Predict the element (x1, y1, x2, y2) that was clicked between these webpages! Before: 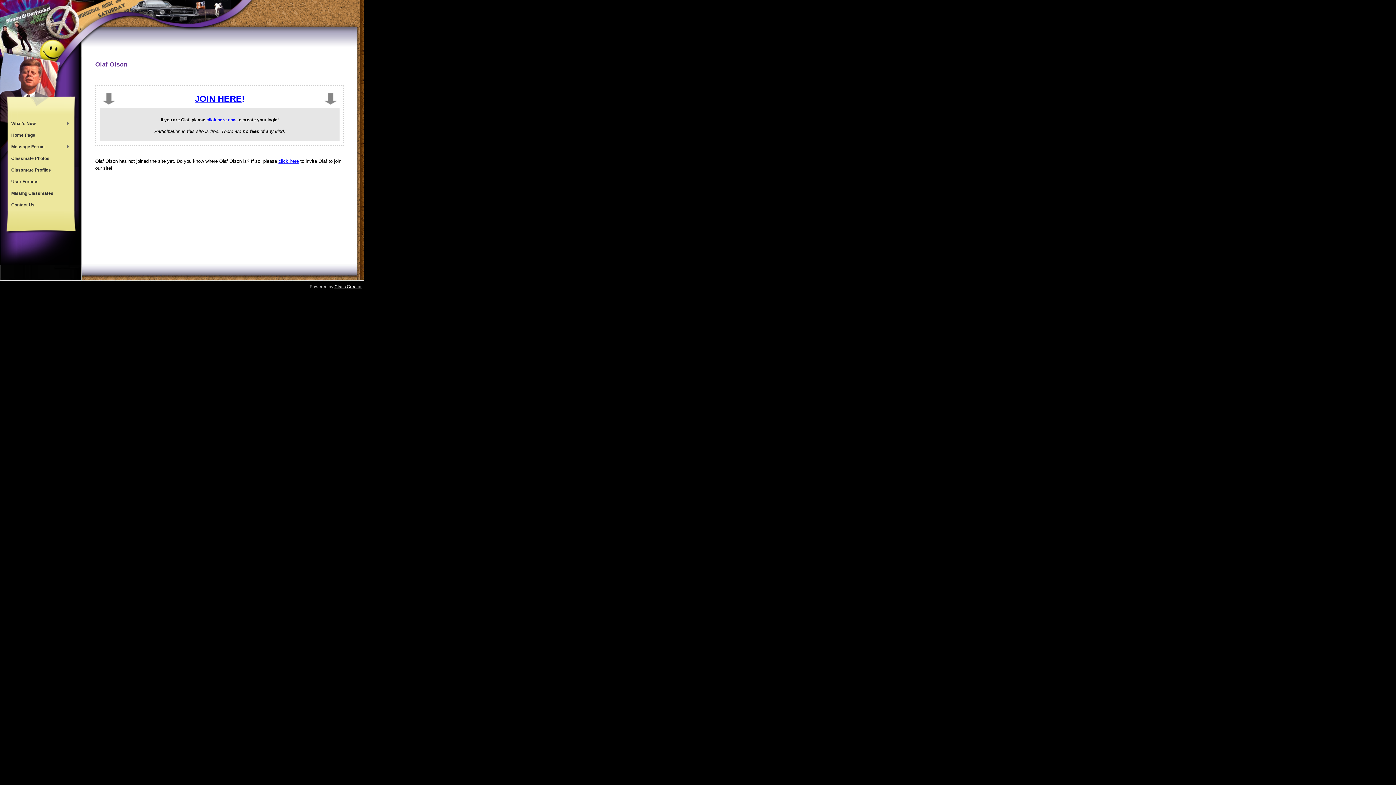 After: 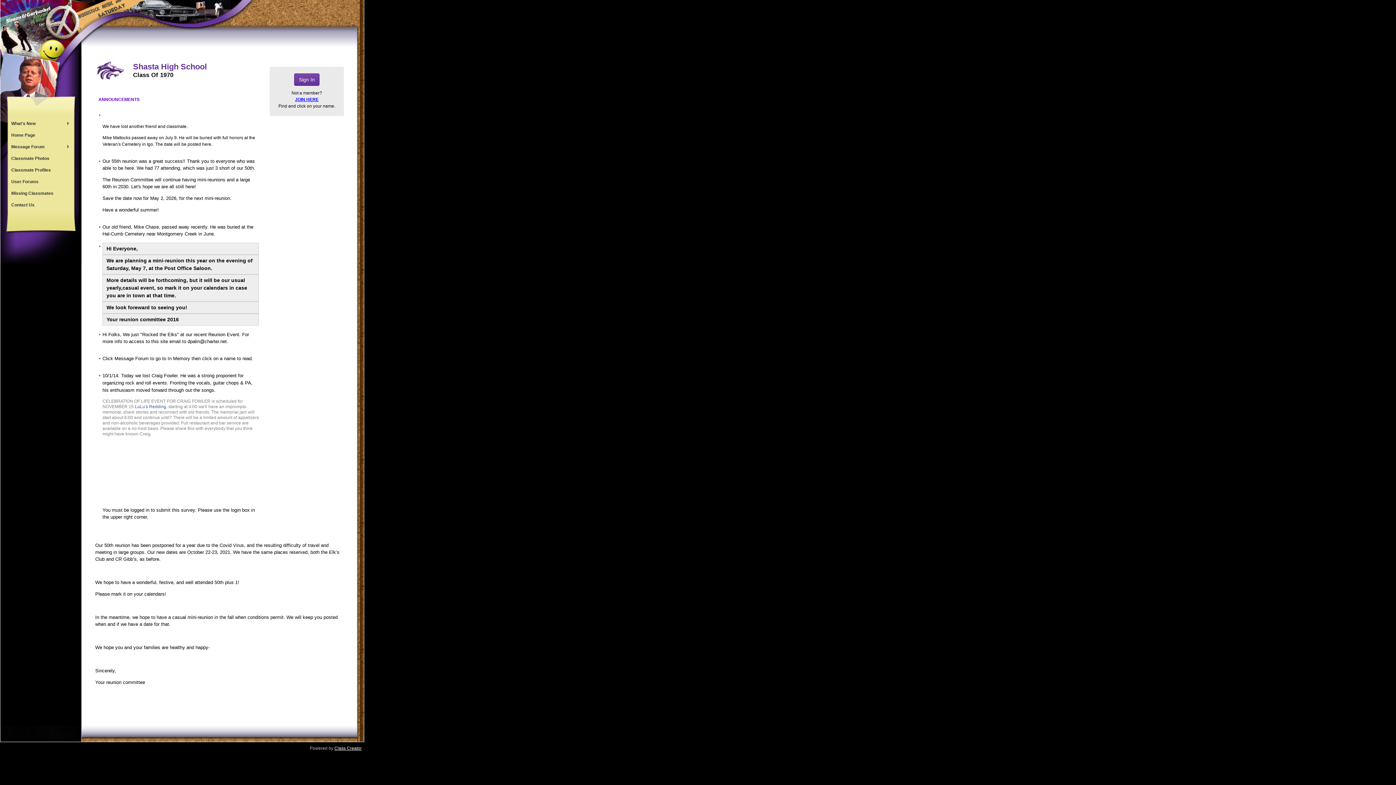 Action: label: Home Page bbox: (7, 129, 73, 141)